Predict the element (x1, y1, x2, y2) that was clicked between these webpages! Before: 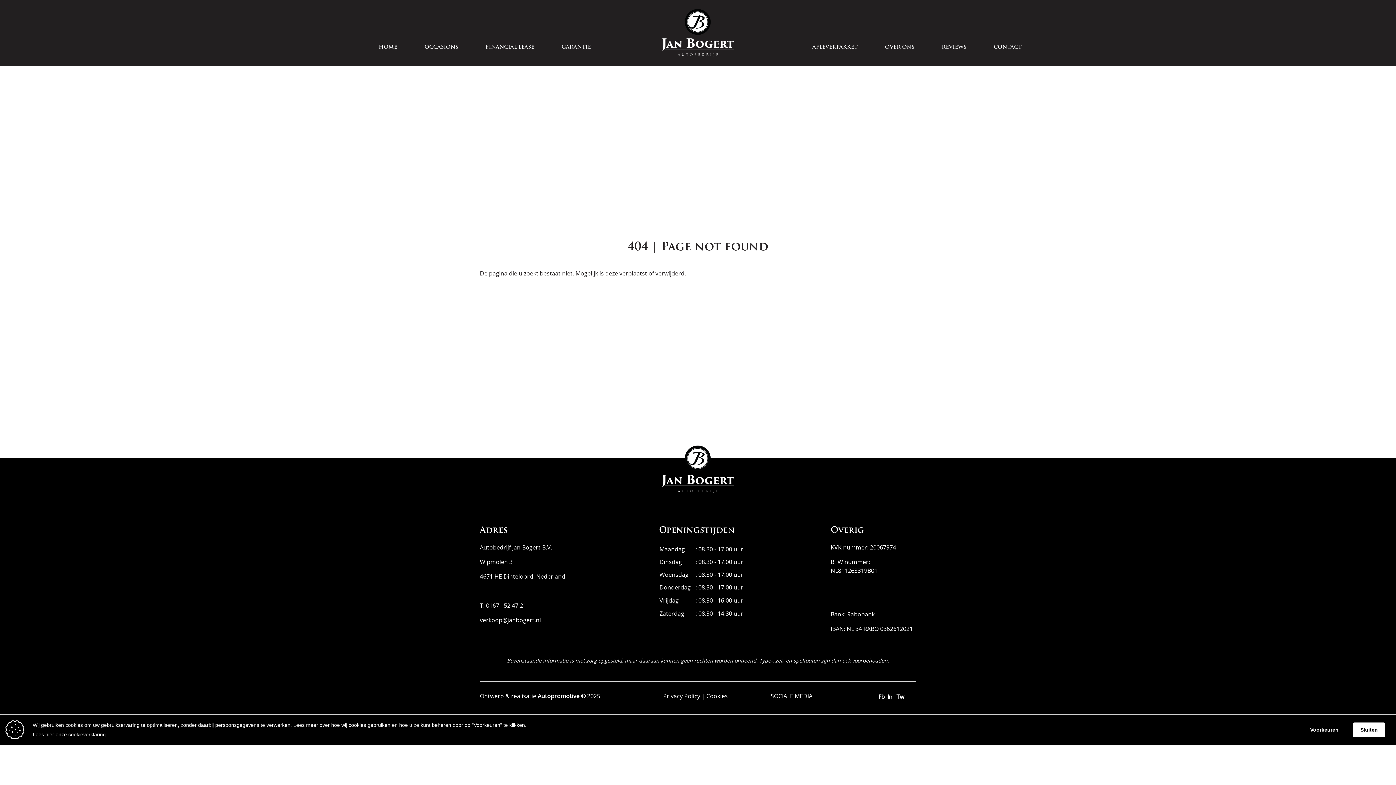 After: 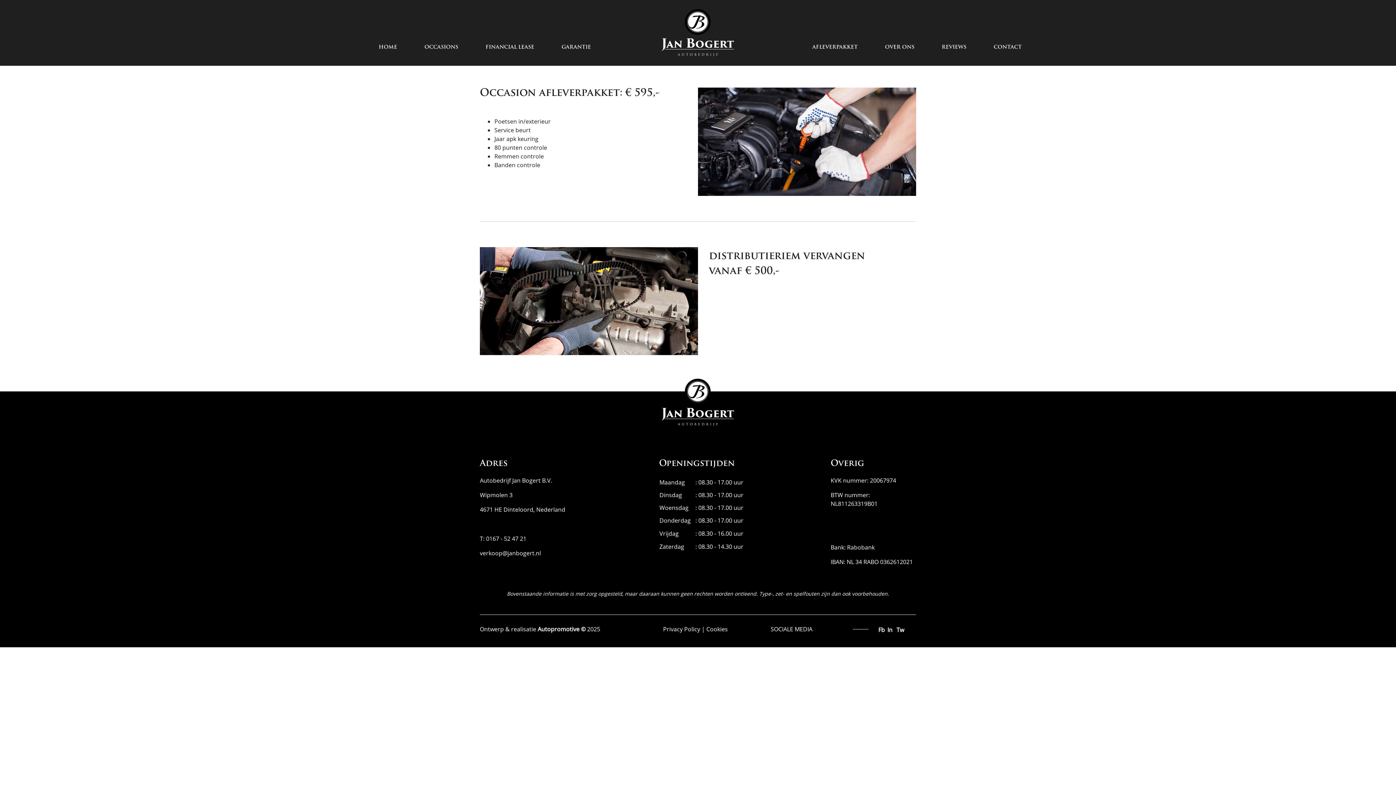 Action: label: AFLEVERPAKKET bbox: (789, 40, 861, 51)